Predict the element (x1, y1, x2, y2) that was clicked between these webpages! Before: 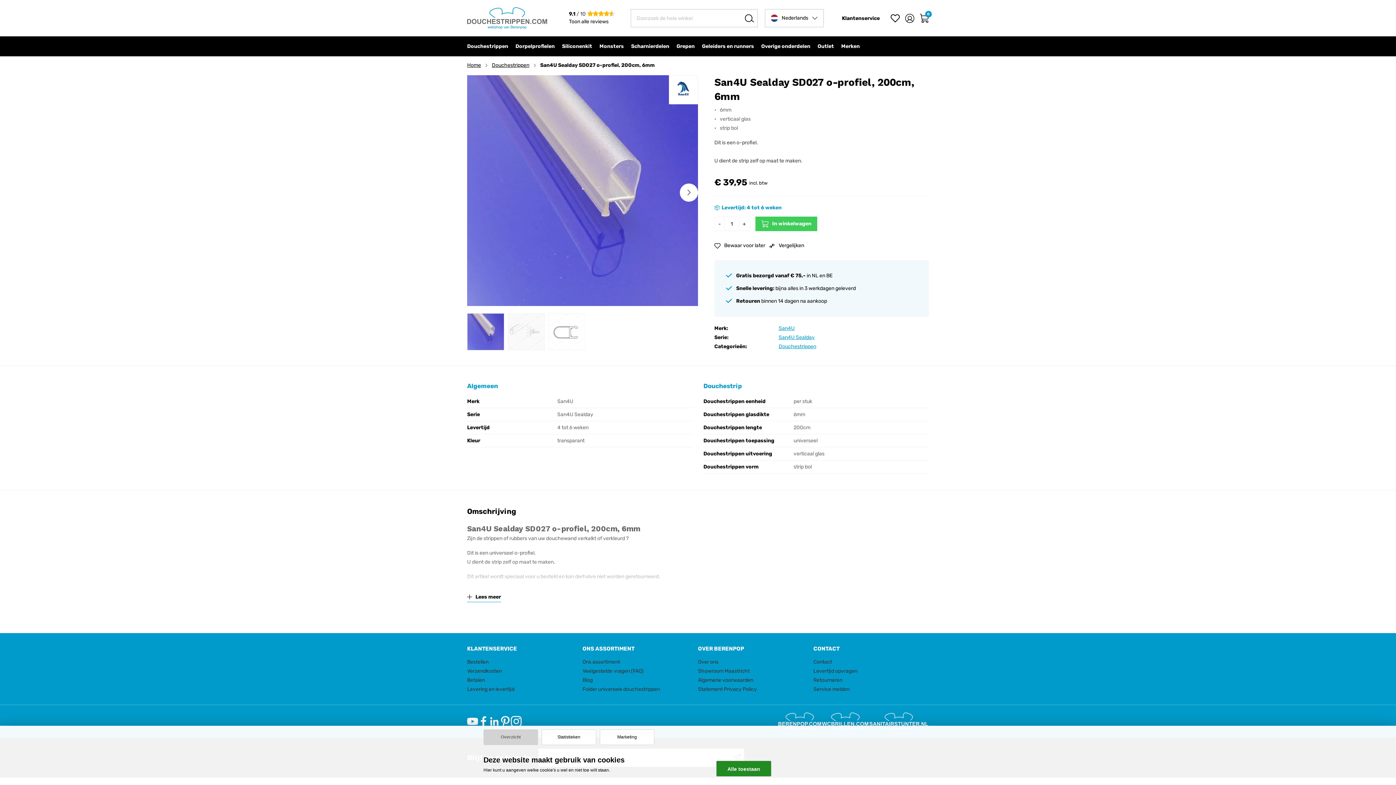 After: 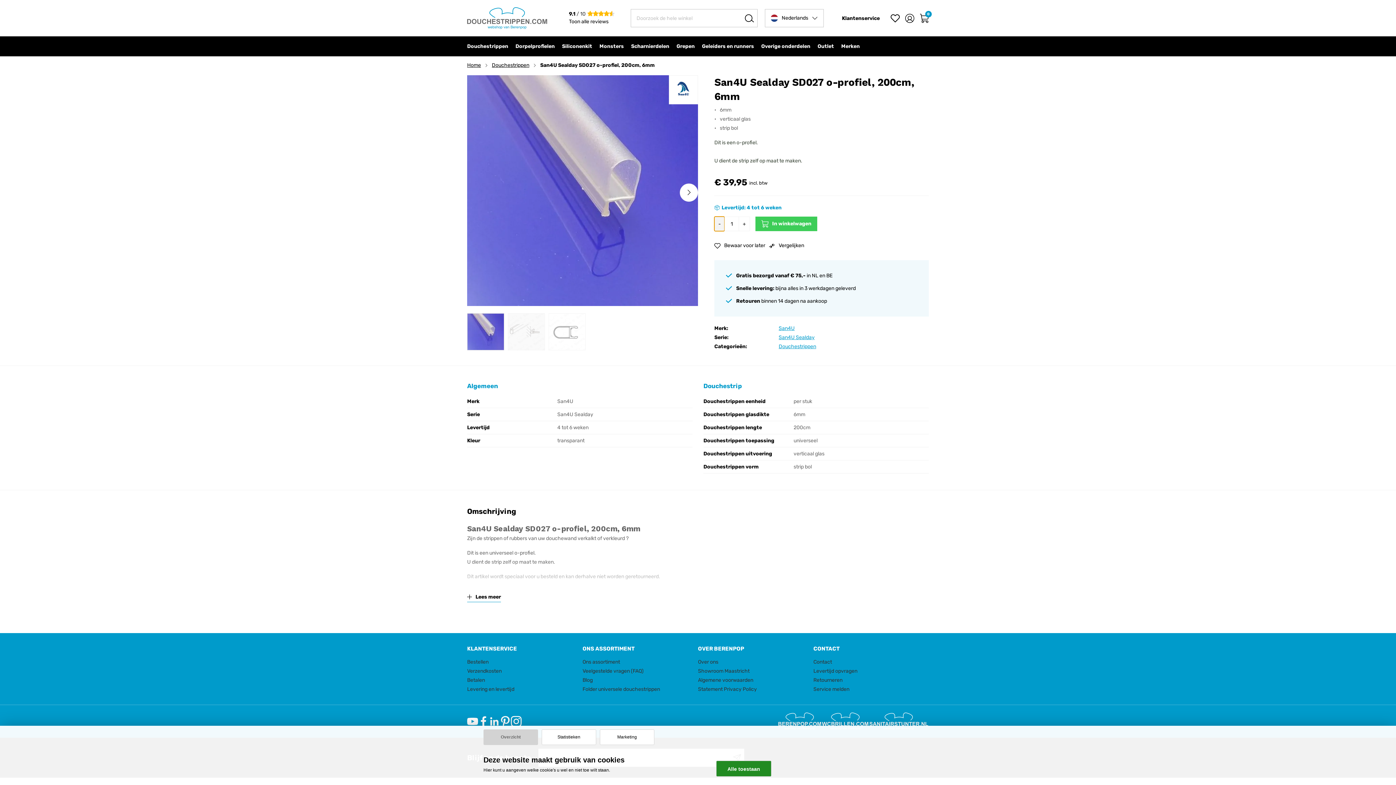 Action: label: - bbox: (714, 216, 724, 231)